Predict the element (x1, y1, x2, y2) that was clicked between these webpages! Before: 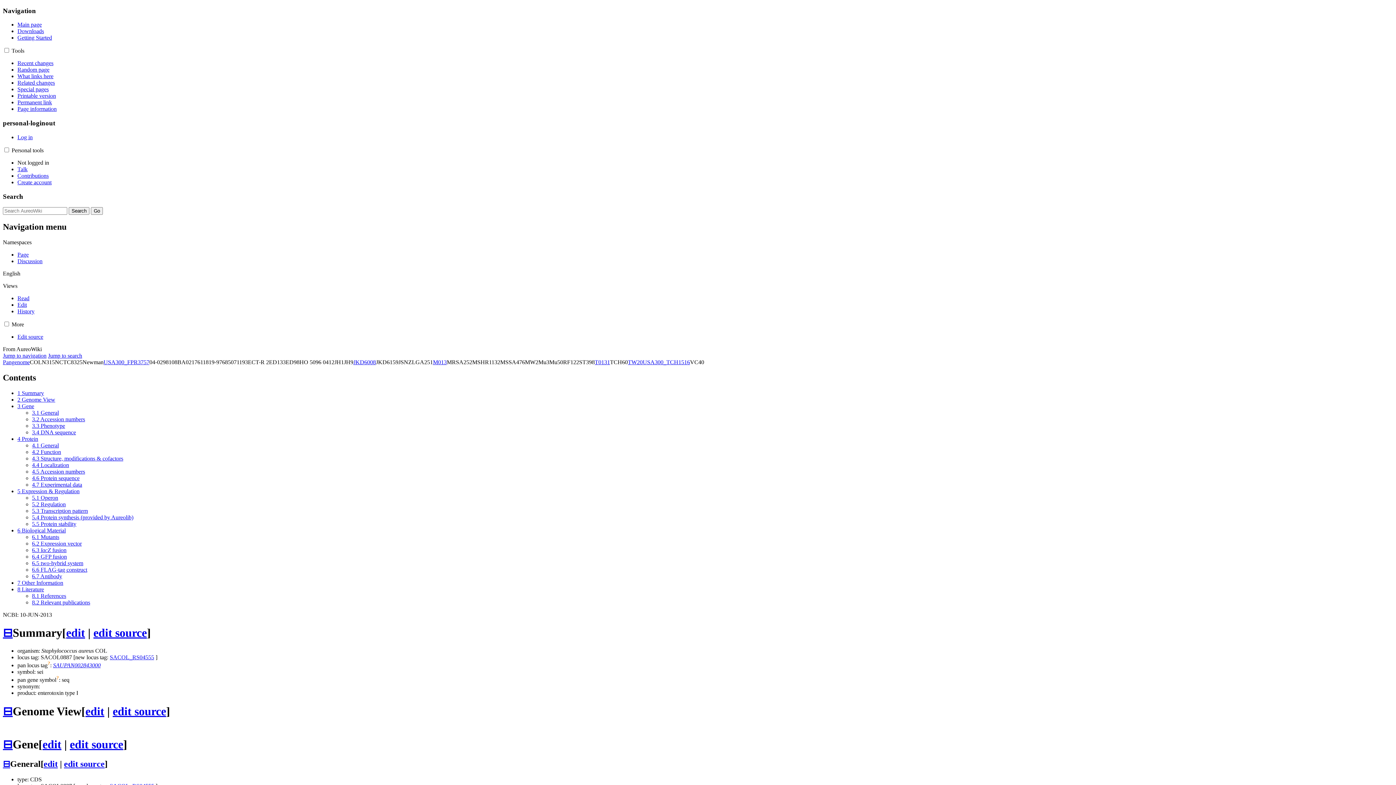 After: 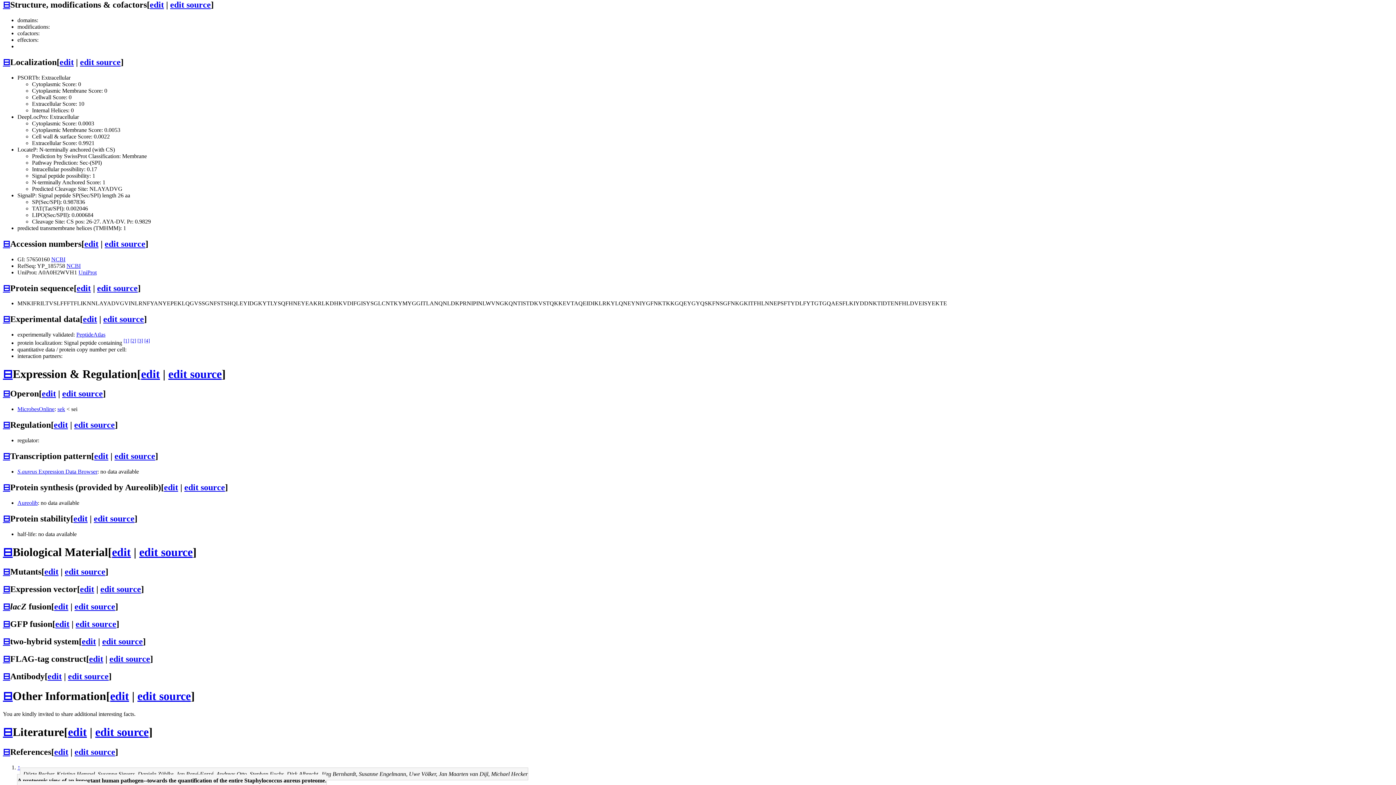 Action: bbox: (32, 455, 123, 461) label: 4.3 Structure, modifications & cofactors